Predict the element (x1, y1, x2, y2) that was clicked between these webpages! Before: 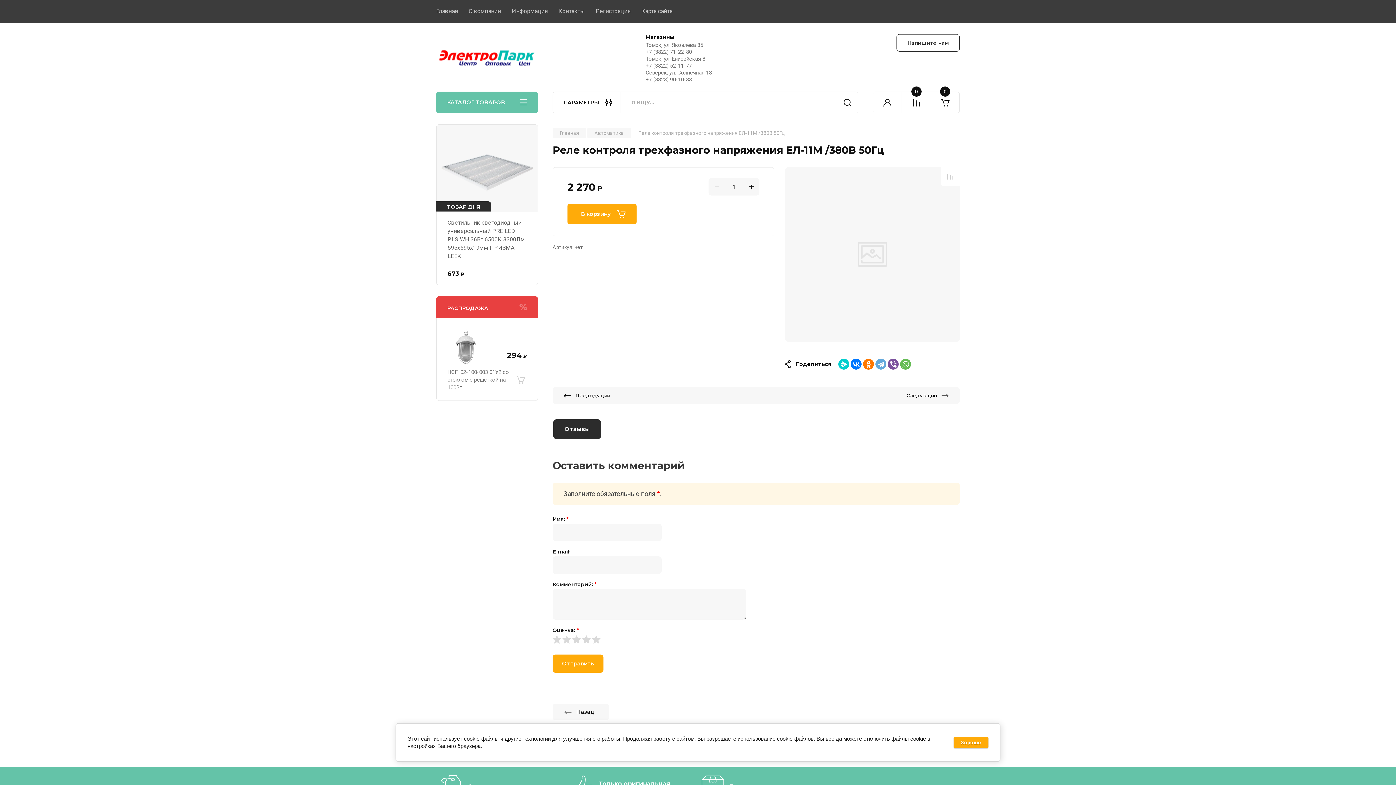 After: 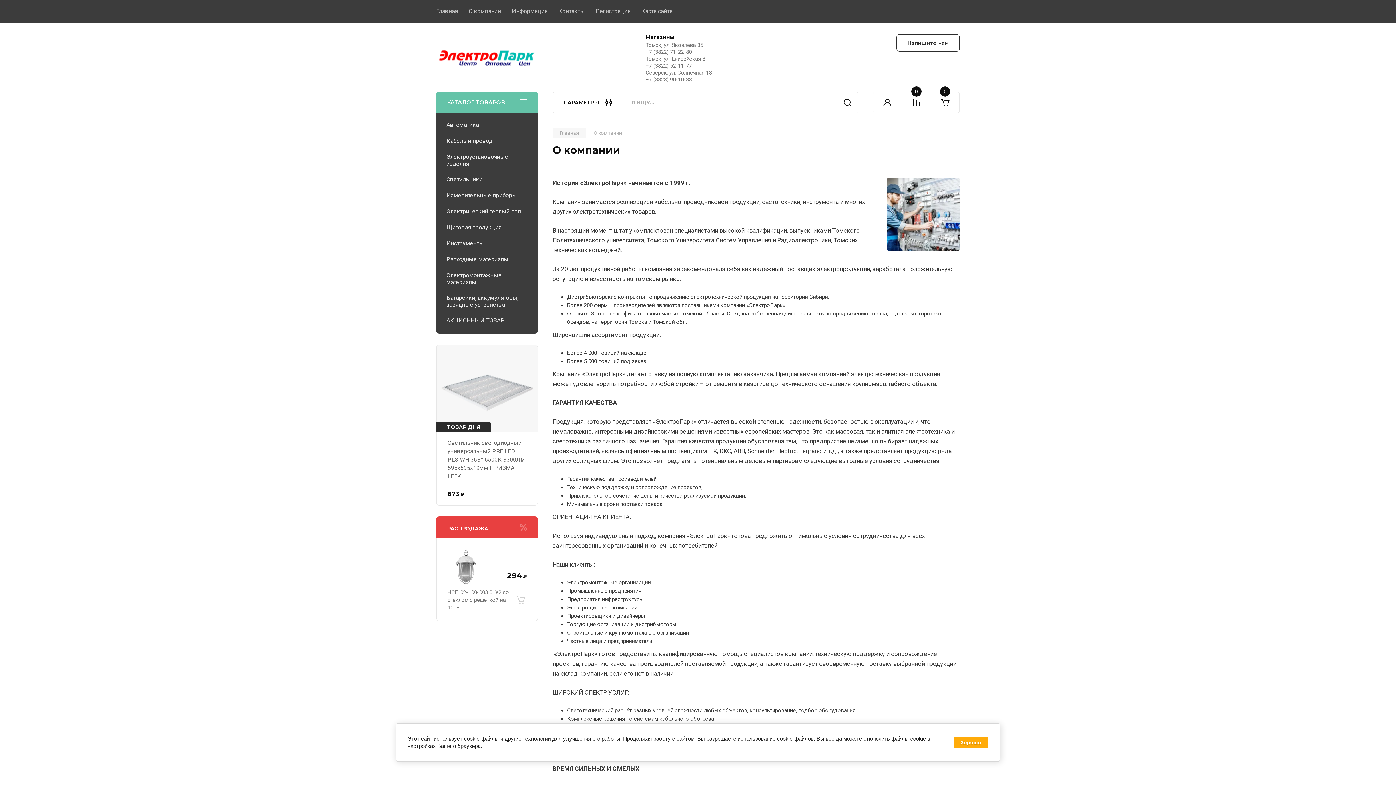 Action: bbox: (457, 0, 501, 23) label: О компании